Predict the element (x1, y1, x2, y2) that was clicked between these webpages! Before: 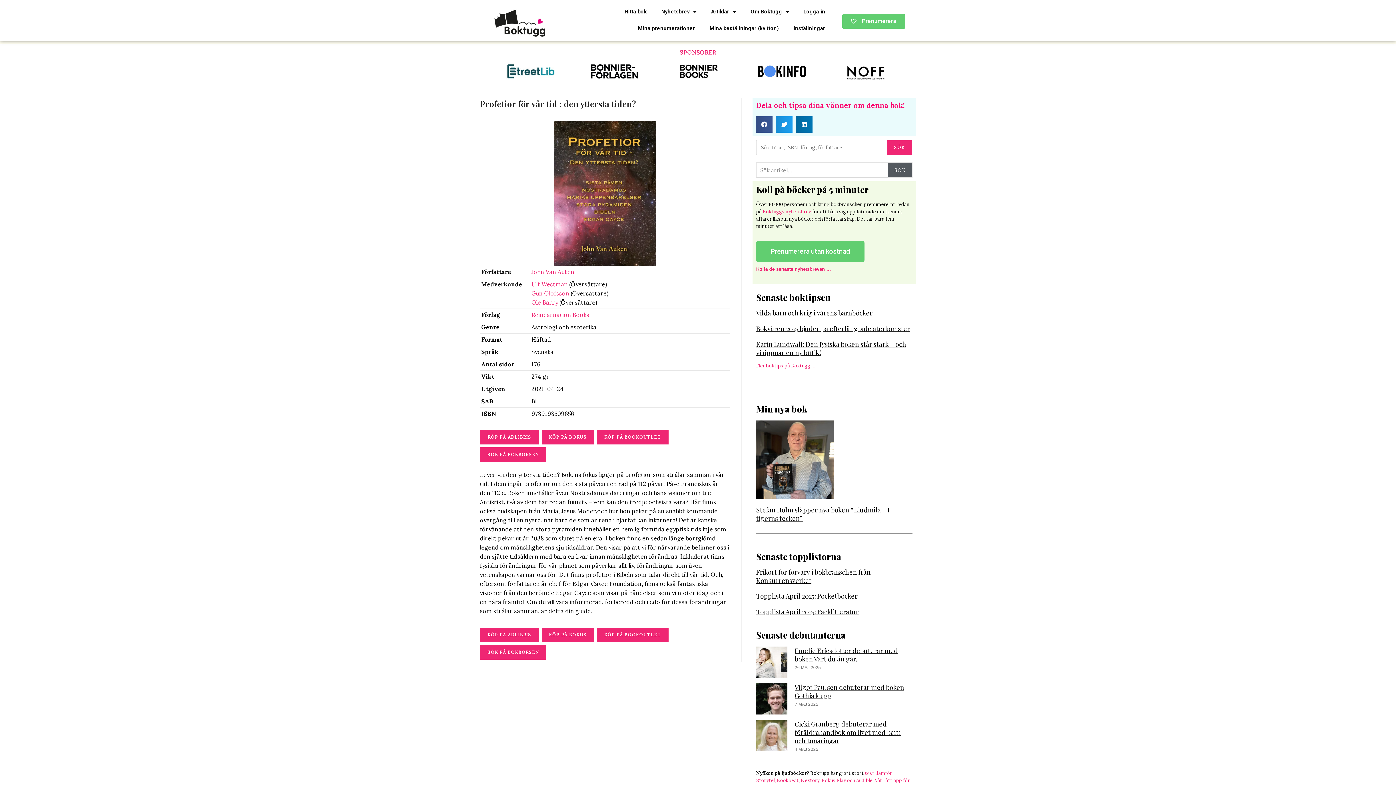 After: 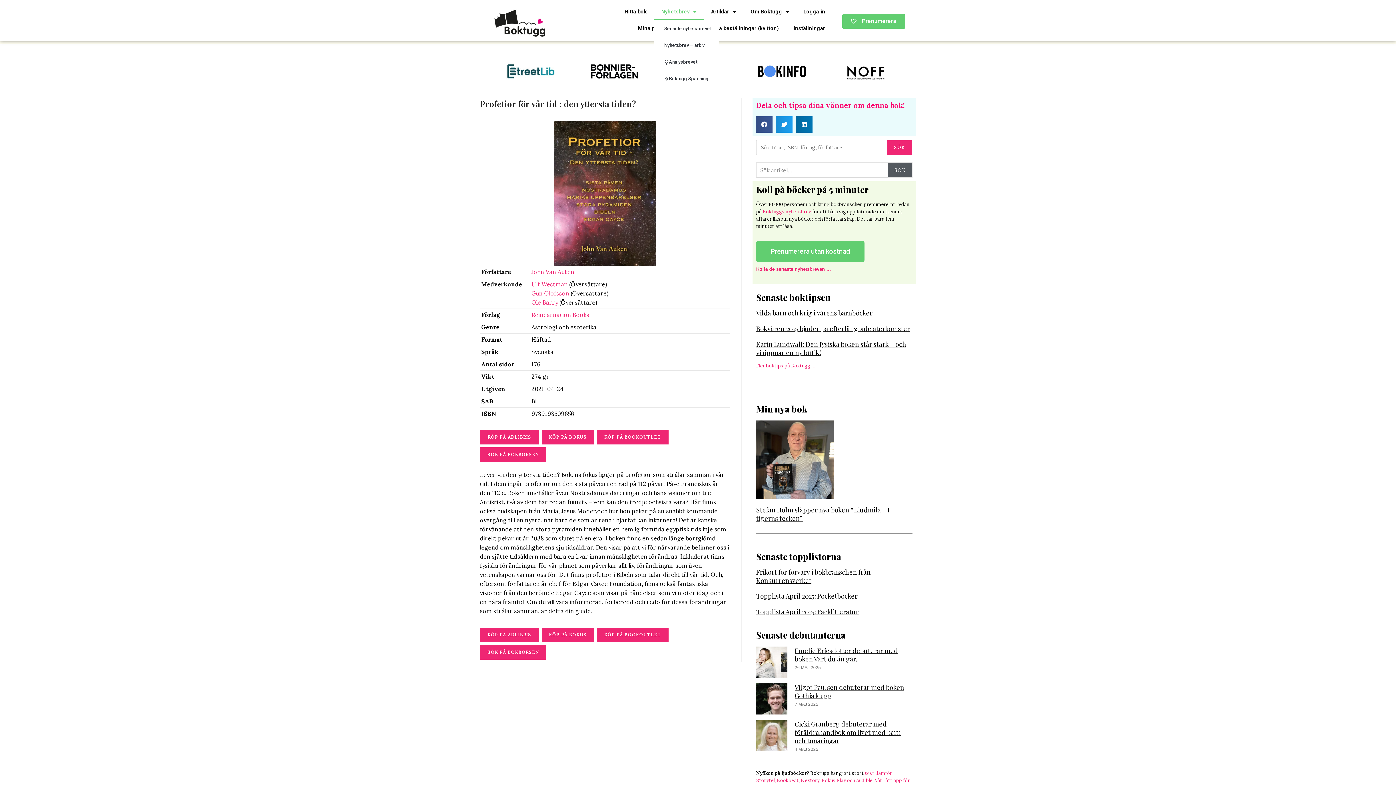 Action: label: Nyhetsbrev bbox: (654, 3, 703, 20)